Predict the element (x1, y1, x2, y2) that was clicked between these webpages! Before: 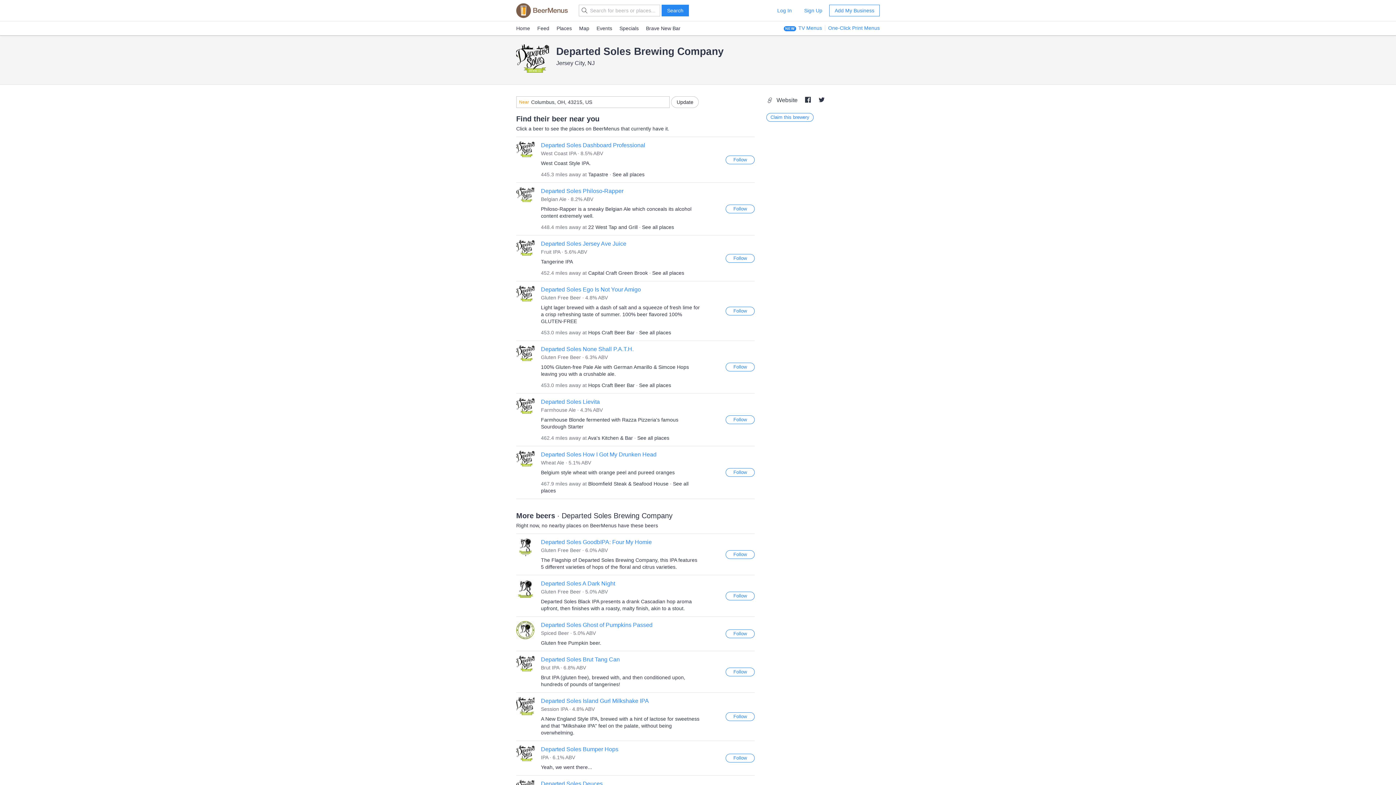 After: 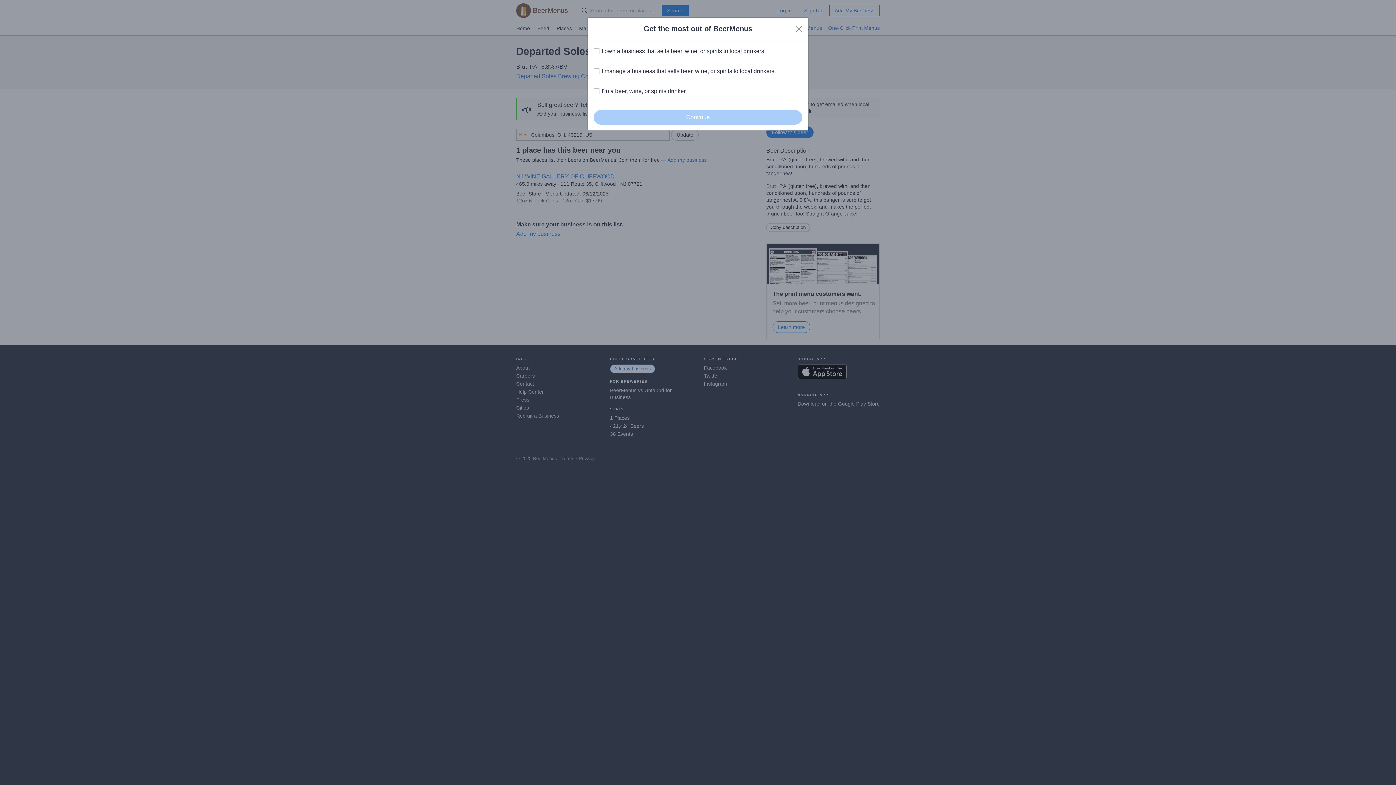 Action: bbox: (541, 656, 620, 662) label: Departed Soles Brut Tang Can